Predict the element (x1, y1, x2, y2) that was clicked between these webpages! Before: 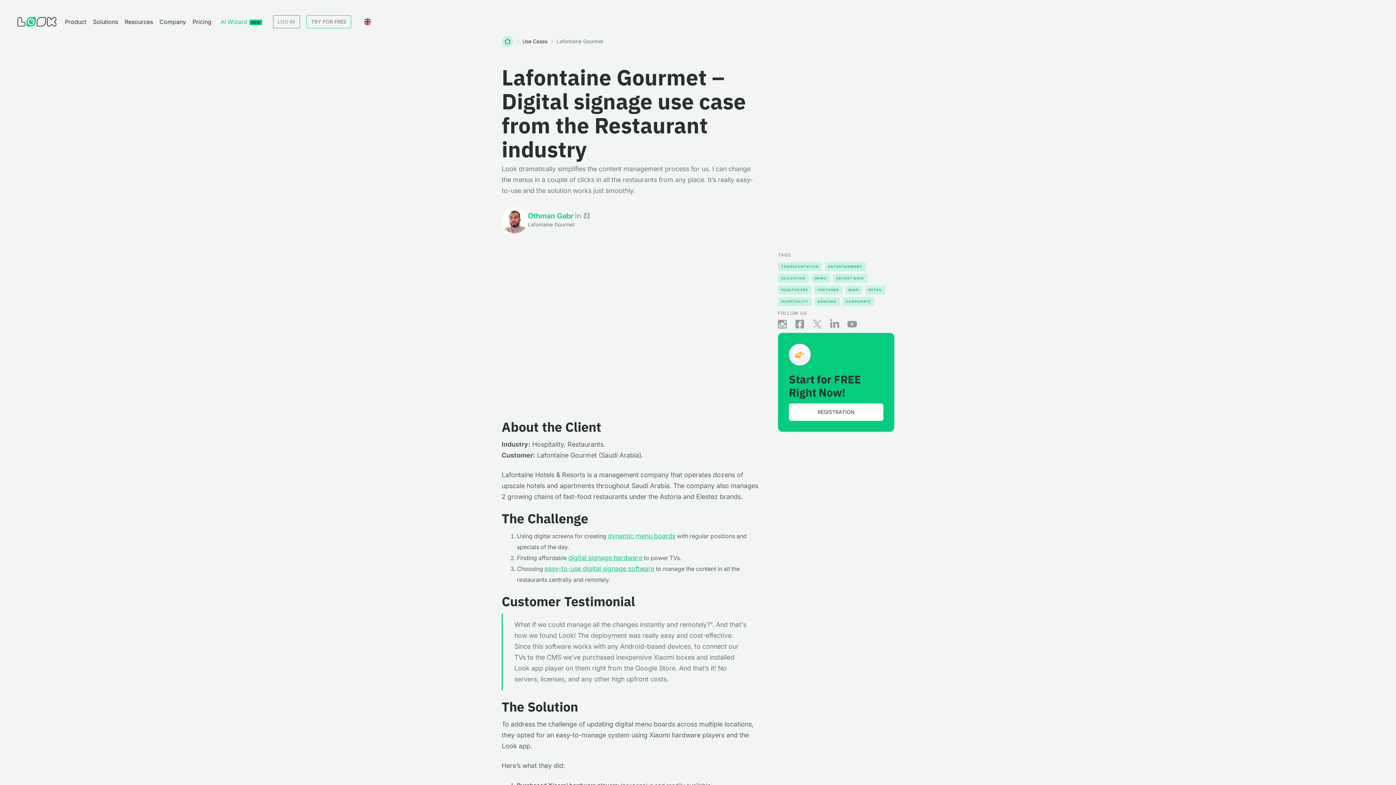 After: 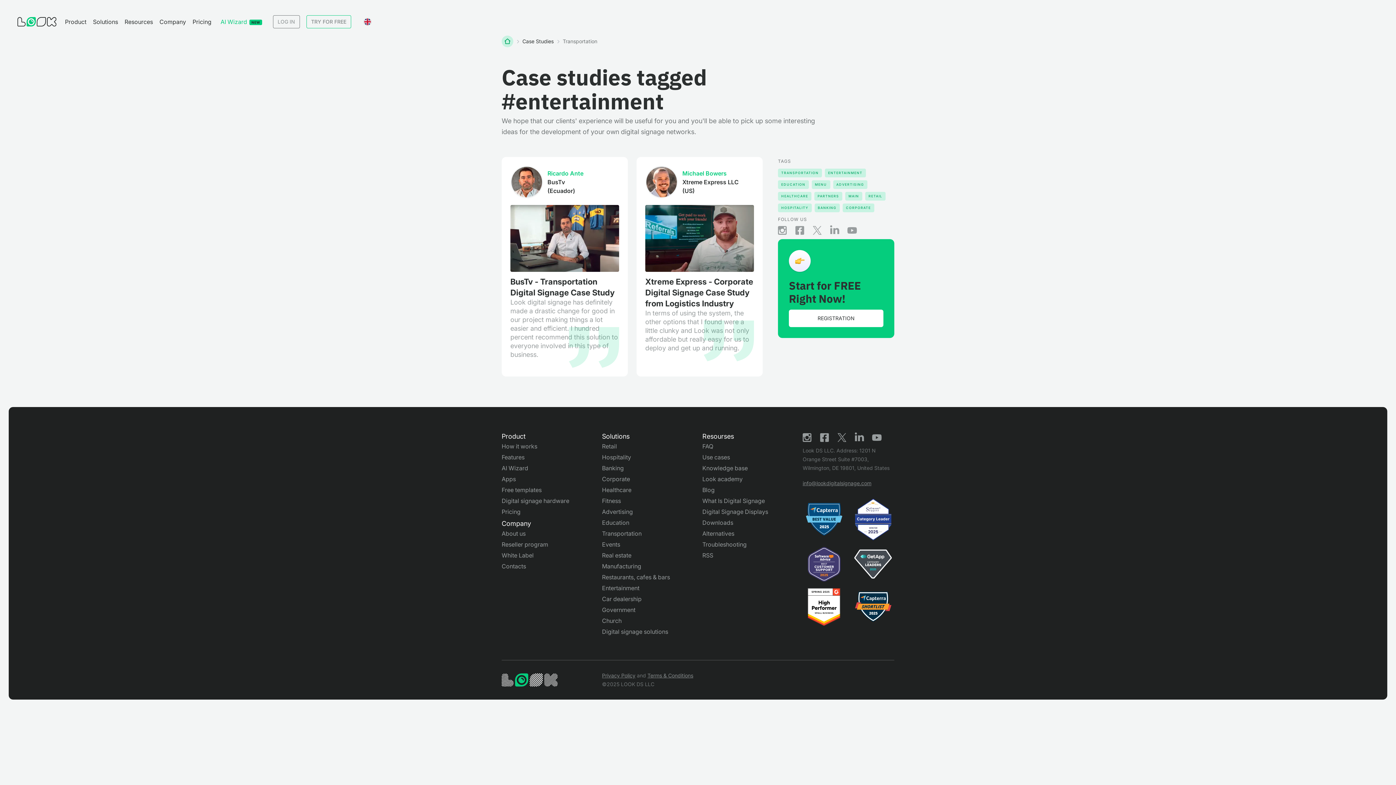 Action: bbox: (778, 262, 822, 271) label: TRANSPORTATION